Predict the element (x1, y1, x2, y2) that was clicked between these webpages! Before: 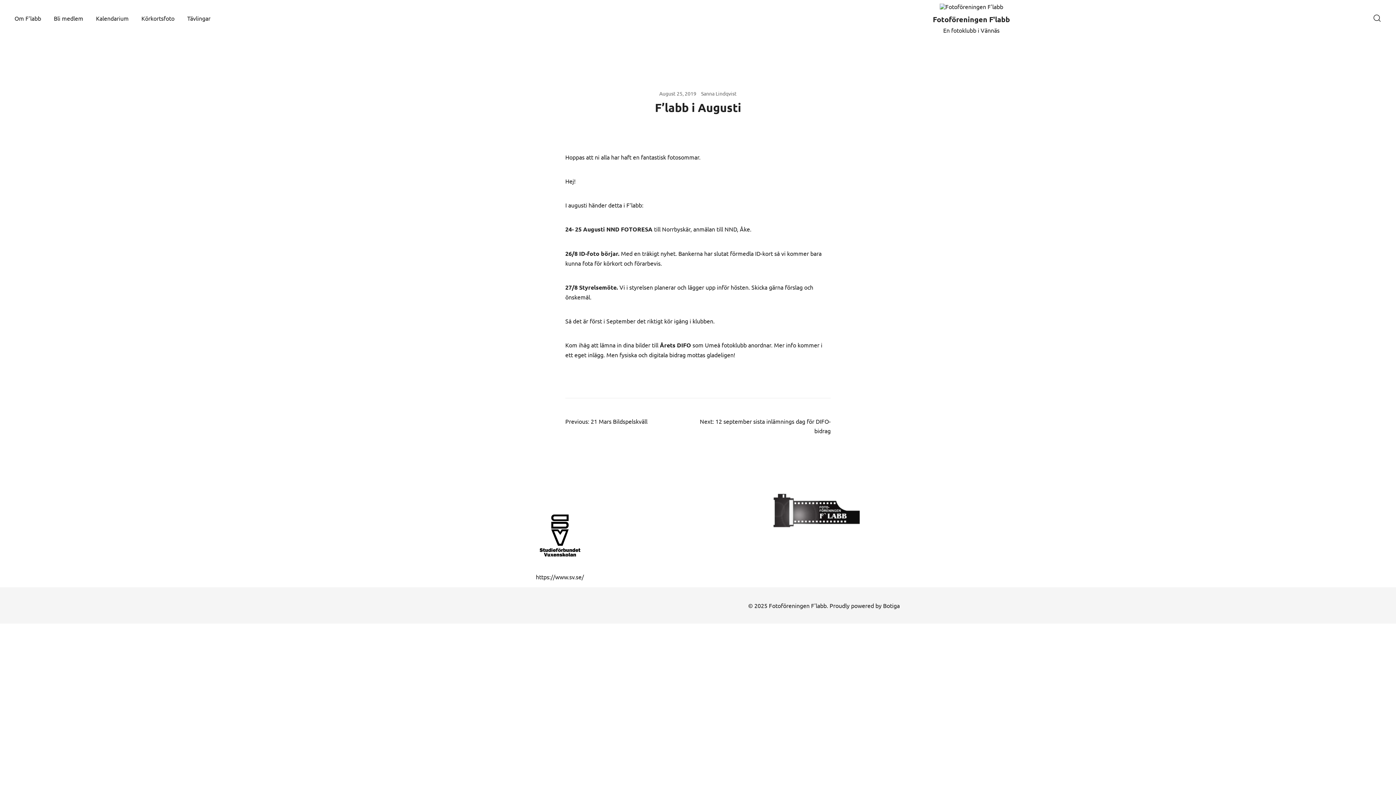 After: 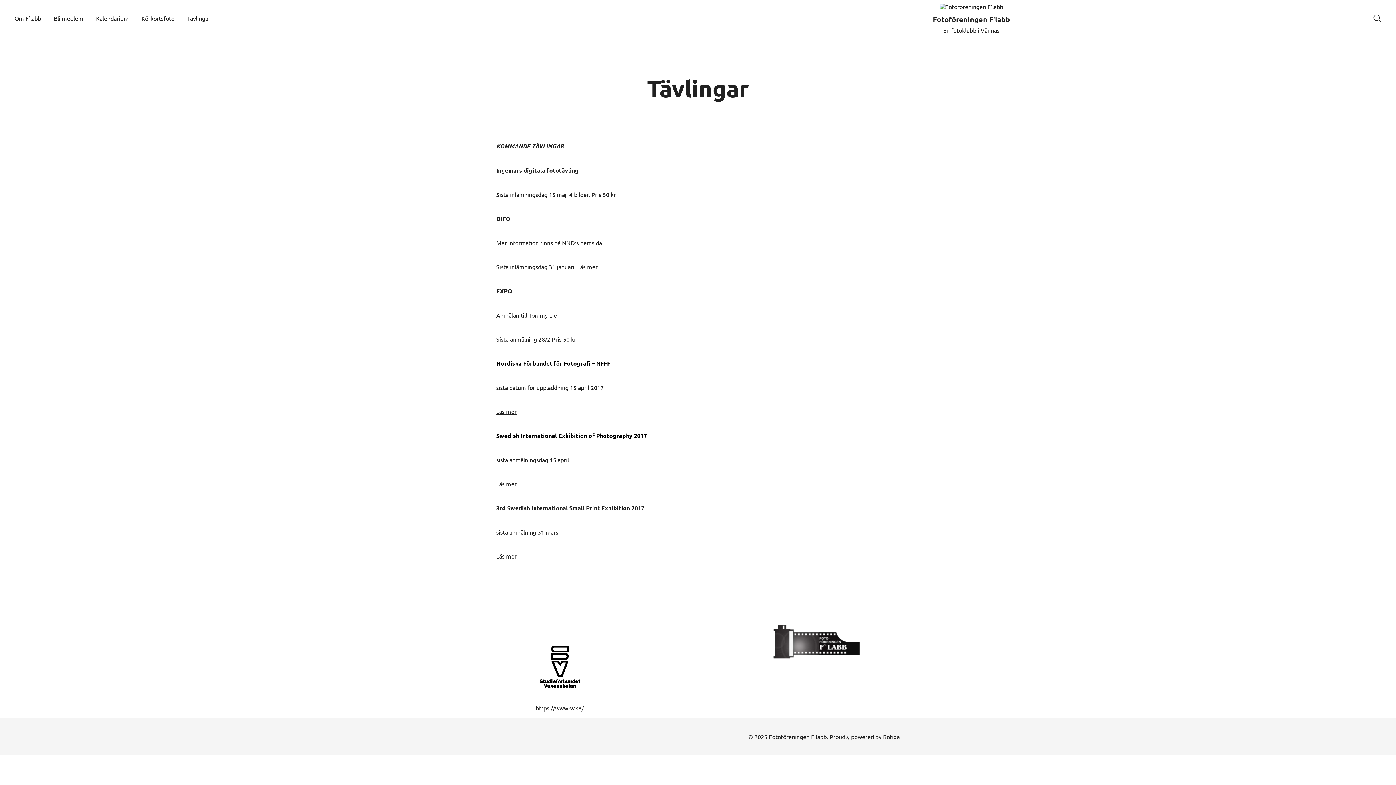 Action: label: Tävlingar bbox: (187, 11, 210, 24)